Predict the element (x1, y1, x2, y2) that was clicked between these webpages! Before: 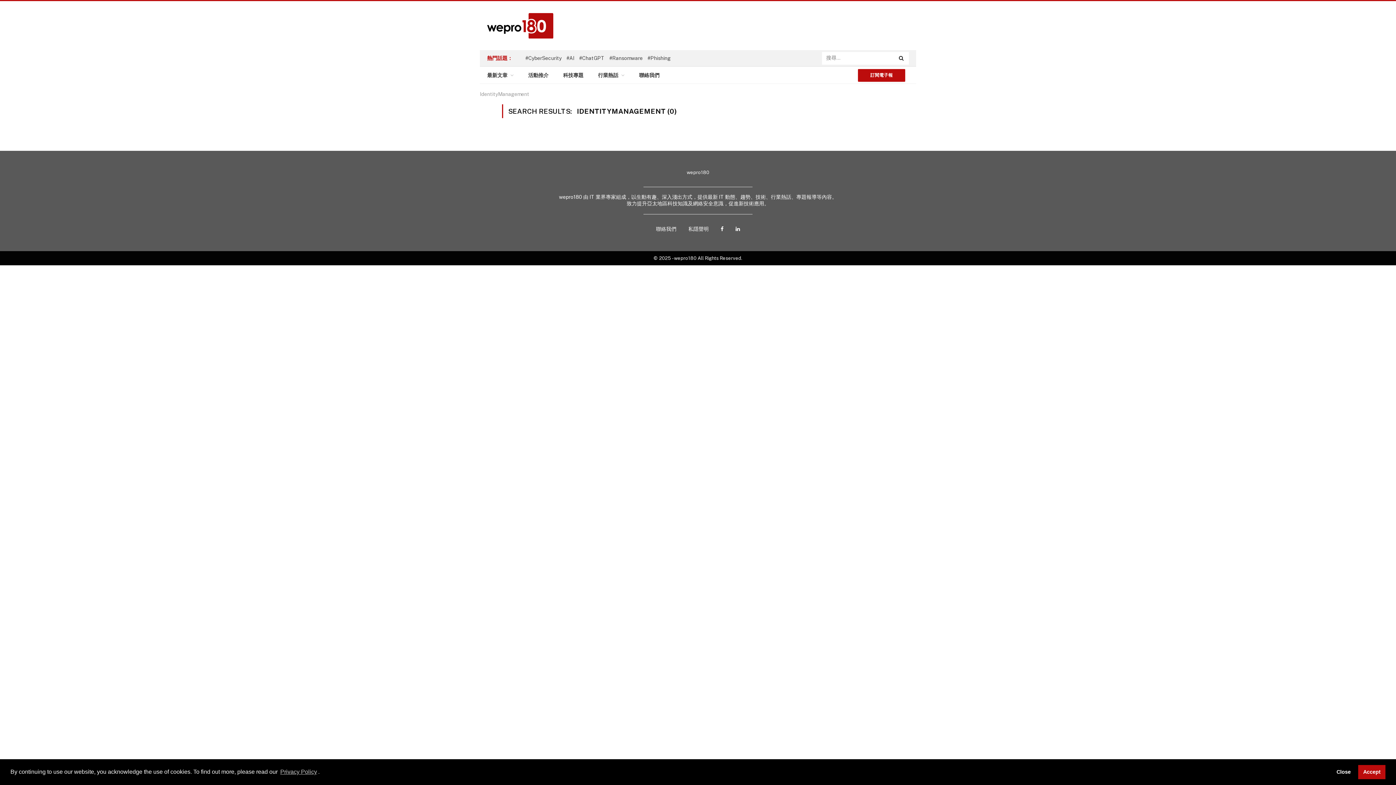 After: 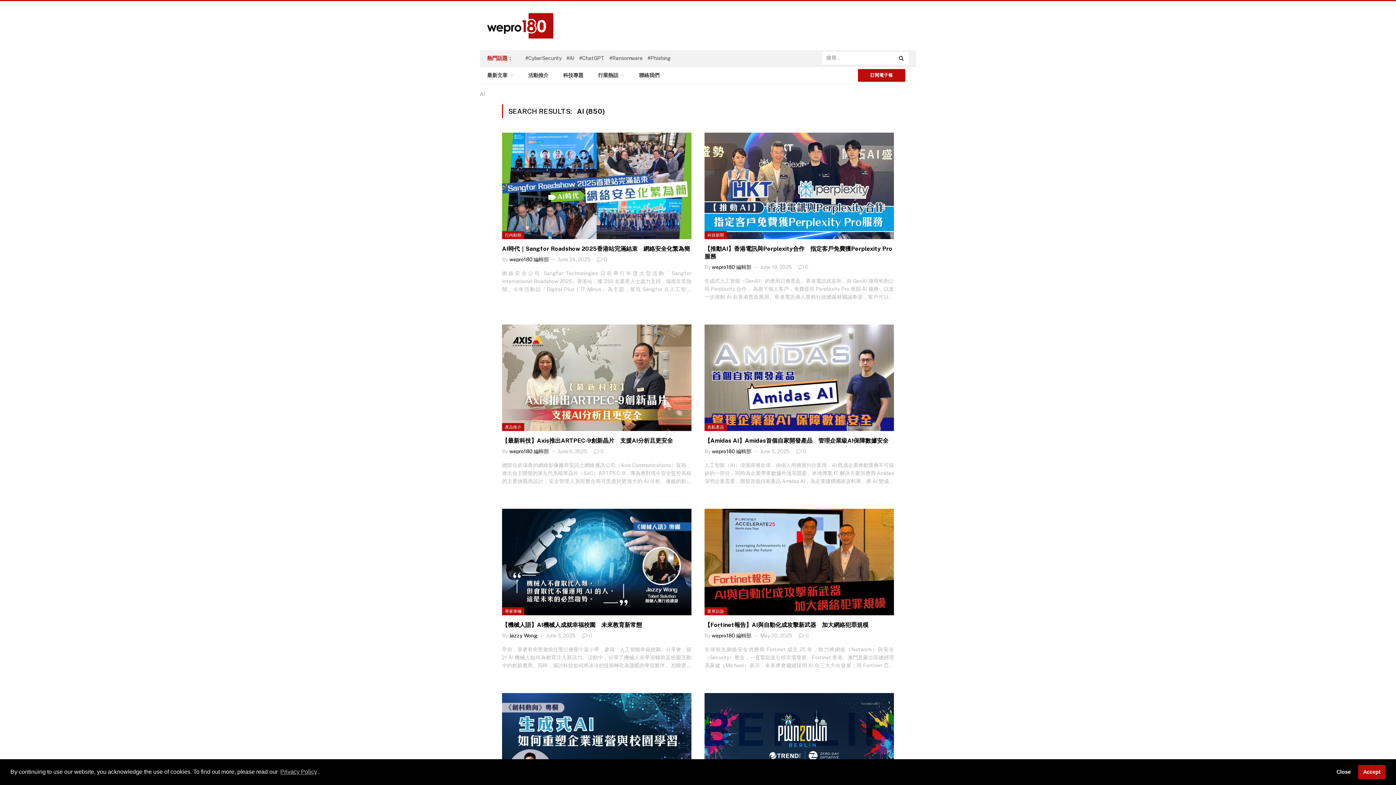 Action: bbox: (566, 54, 578, 61) label: #AI